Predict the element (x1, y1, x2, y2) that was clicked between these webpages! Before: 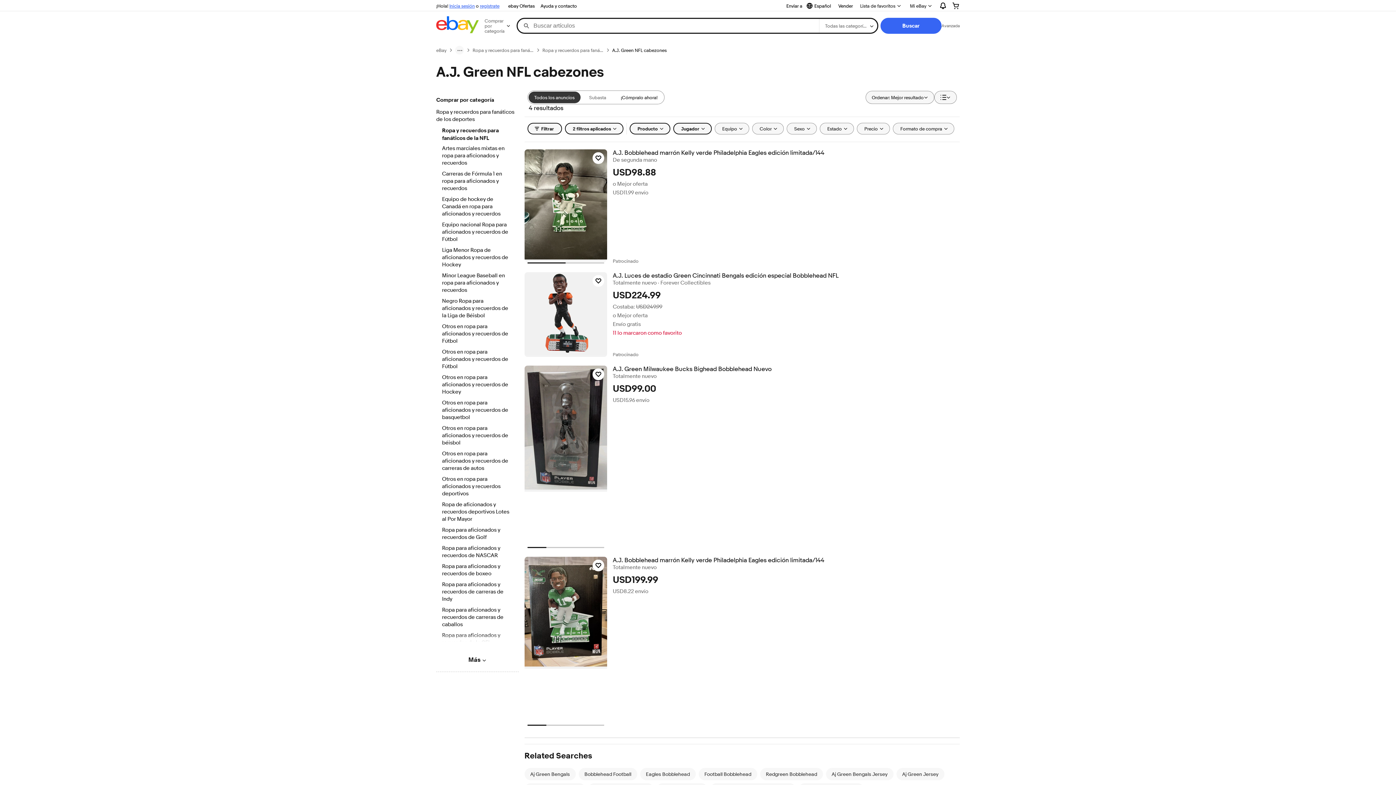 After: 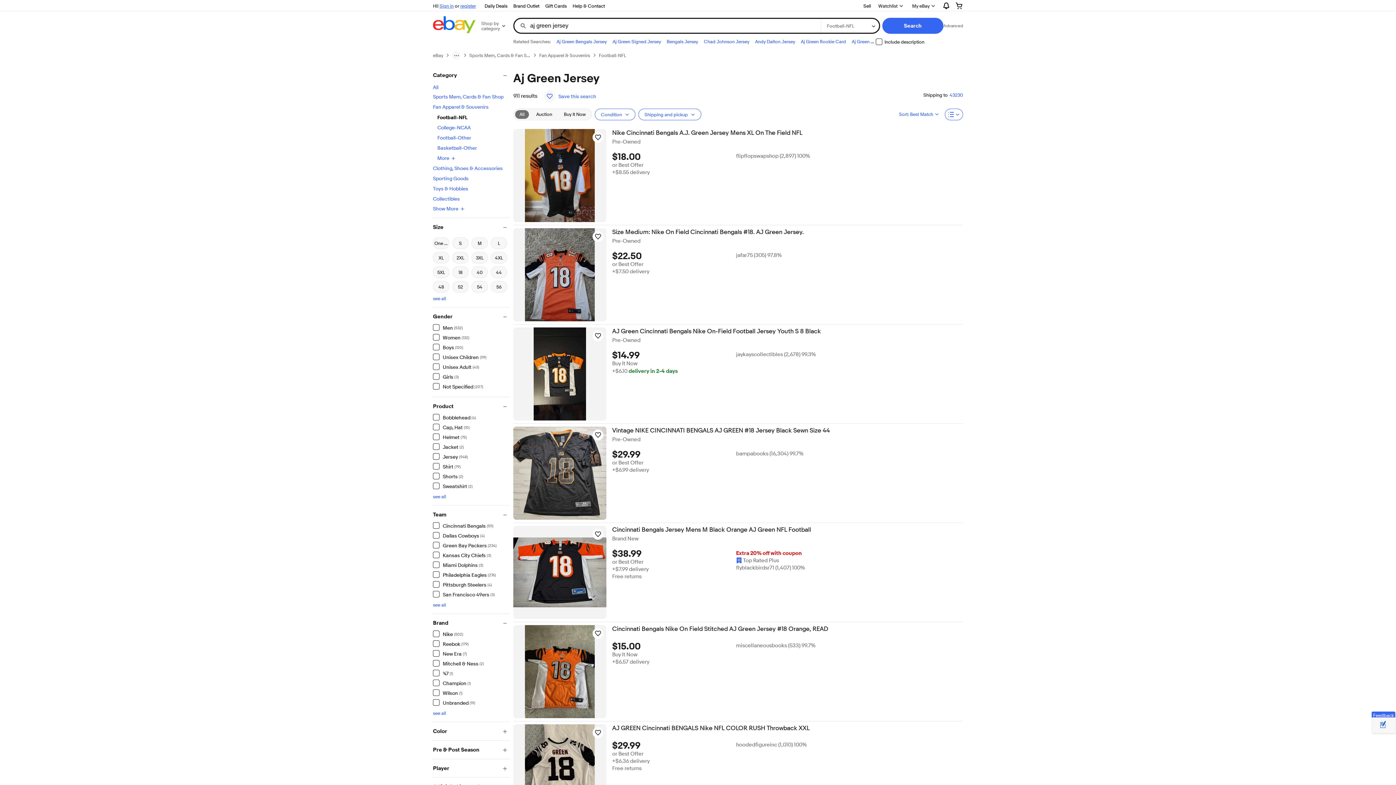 Action: bbox: (902, 771, 938, 777) label: Aj Green Jersey